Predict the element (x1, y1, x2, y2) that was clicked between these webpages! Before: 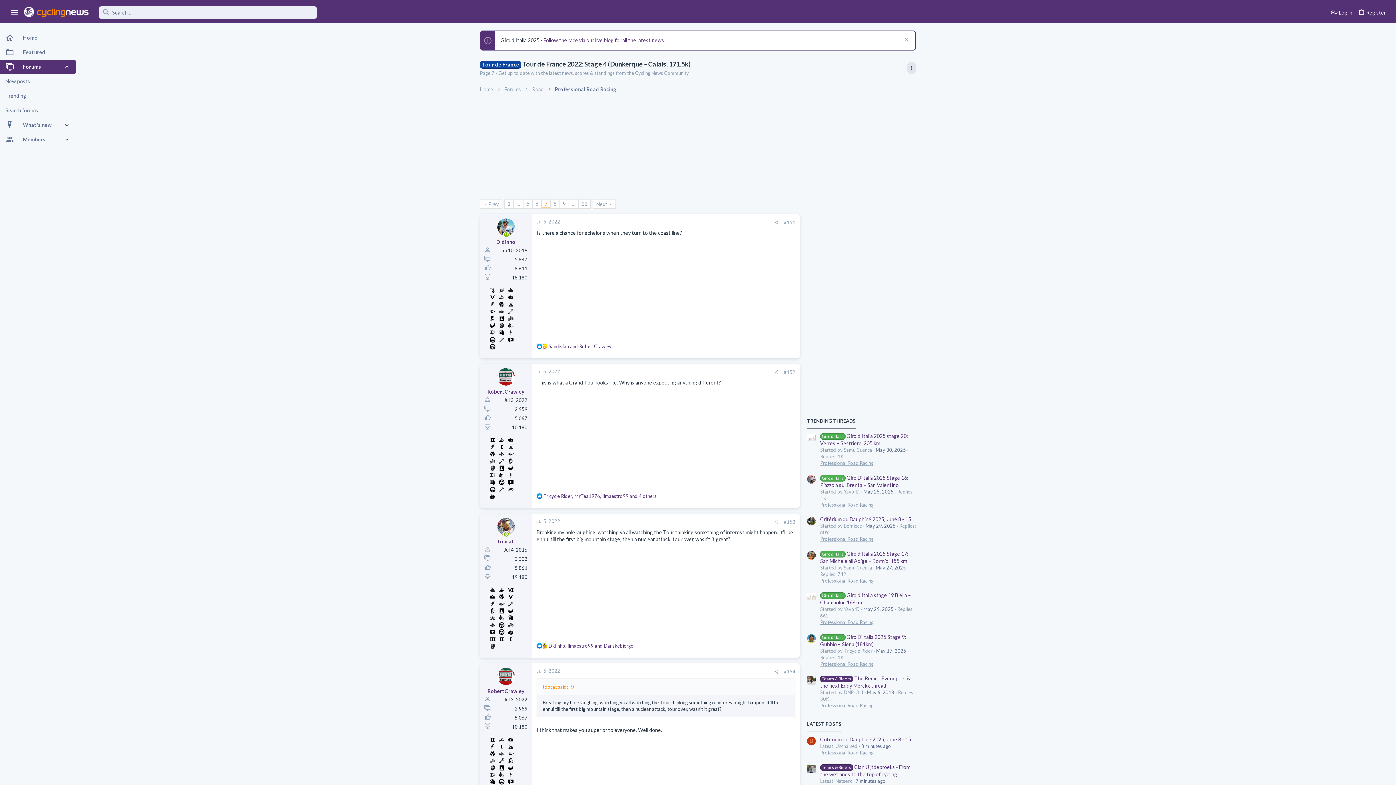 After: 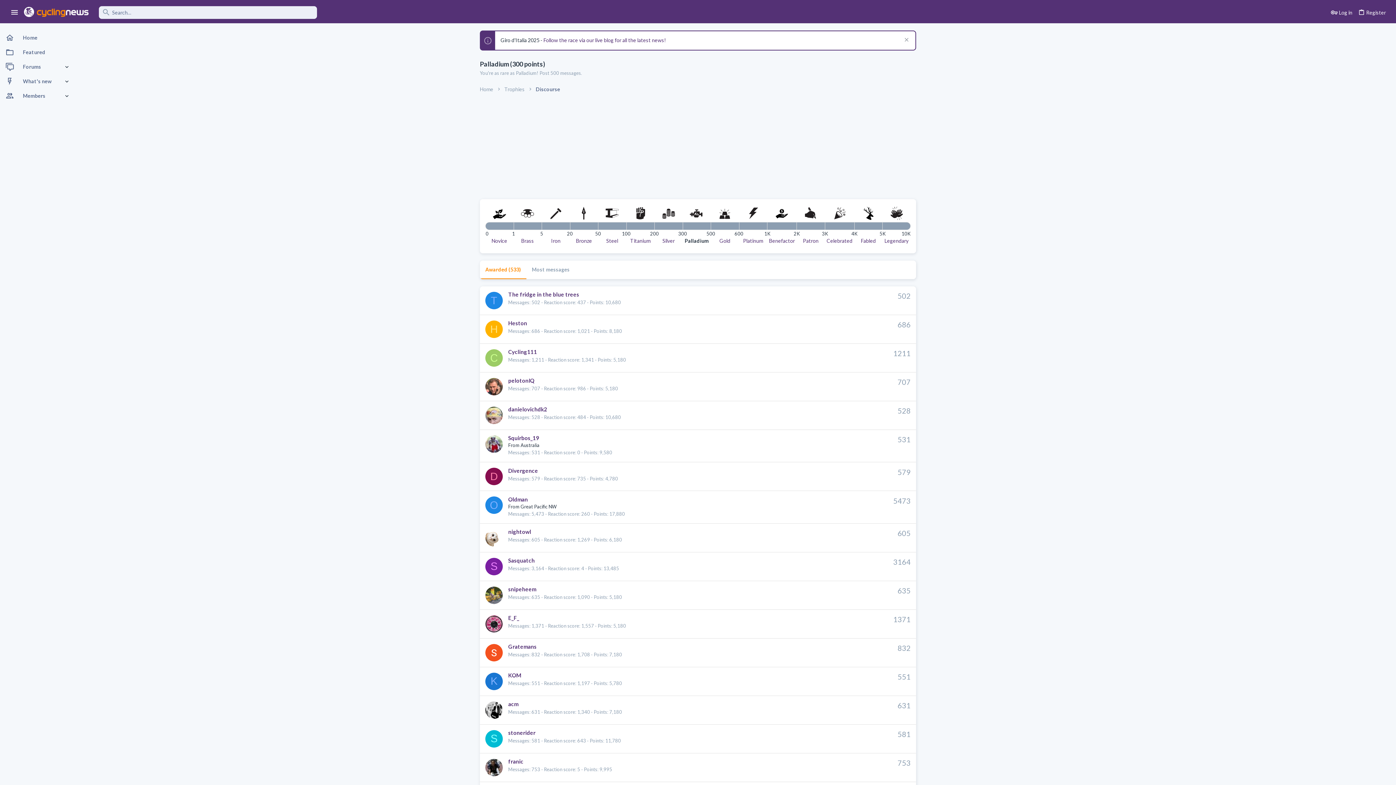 Action: bbox: (497, 450, 505, 457)